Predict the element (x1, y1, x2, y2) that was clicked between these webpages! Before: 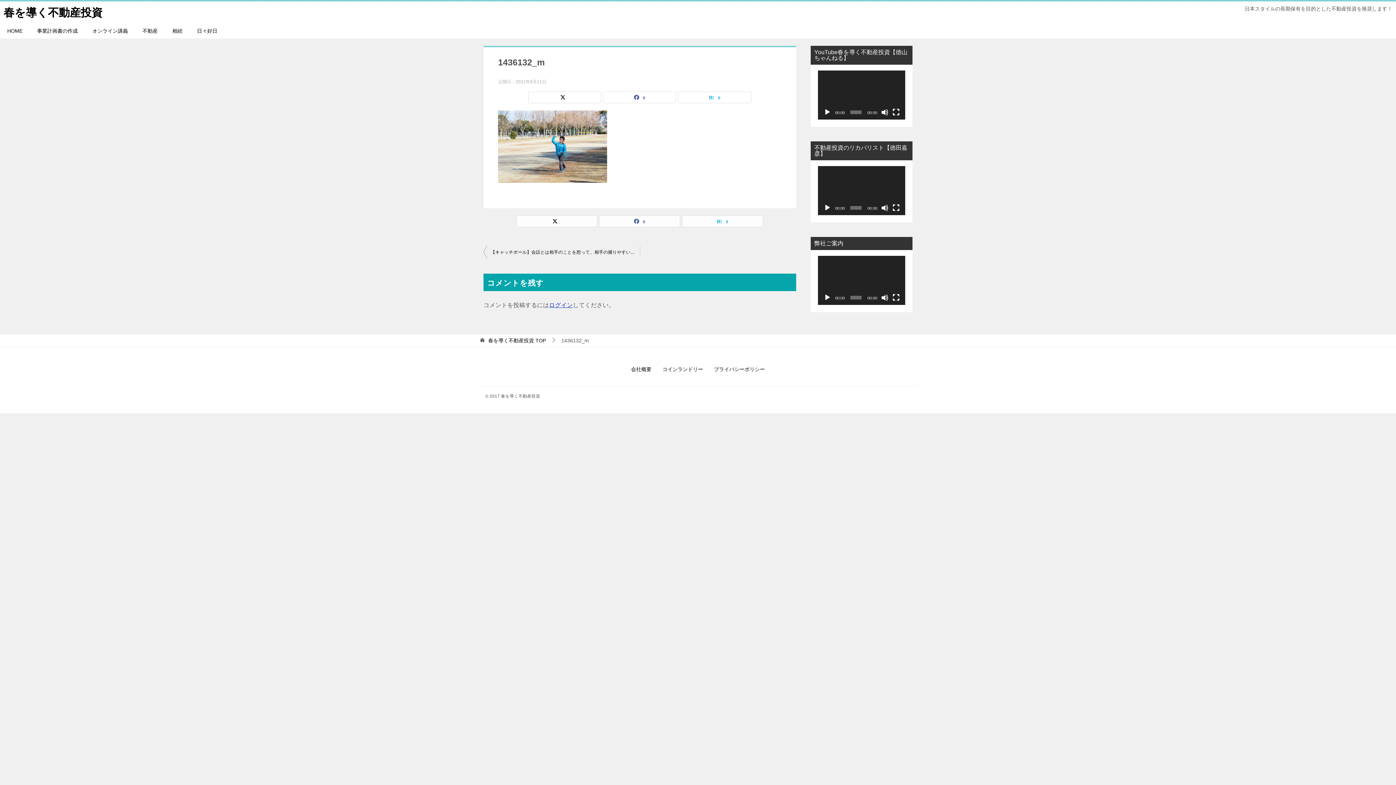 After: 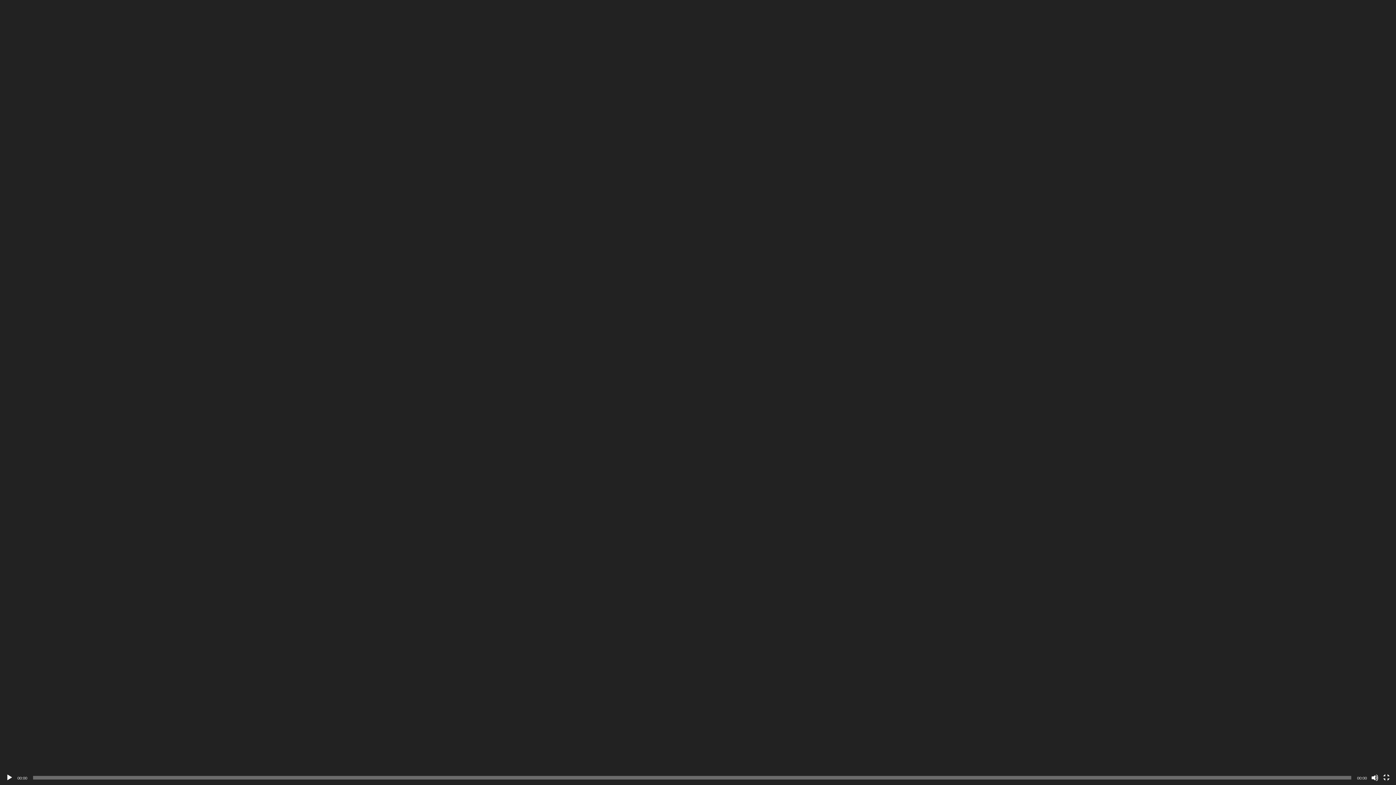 Action: bbox: (892, 108, 900, 116) label: フルスクリーン